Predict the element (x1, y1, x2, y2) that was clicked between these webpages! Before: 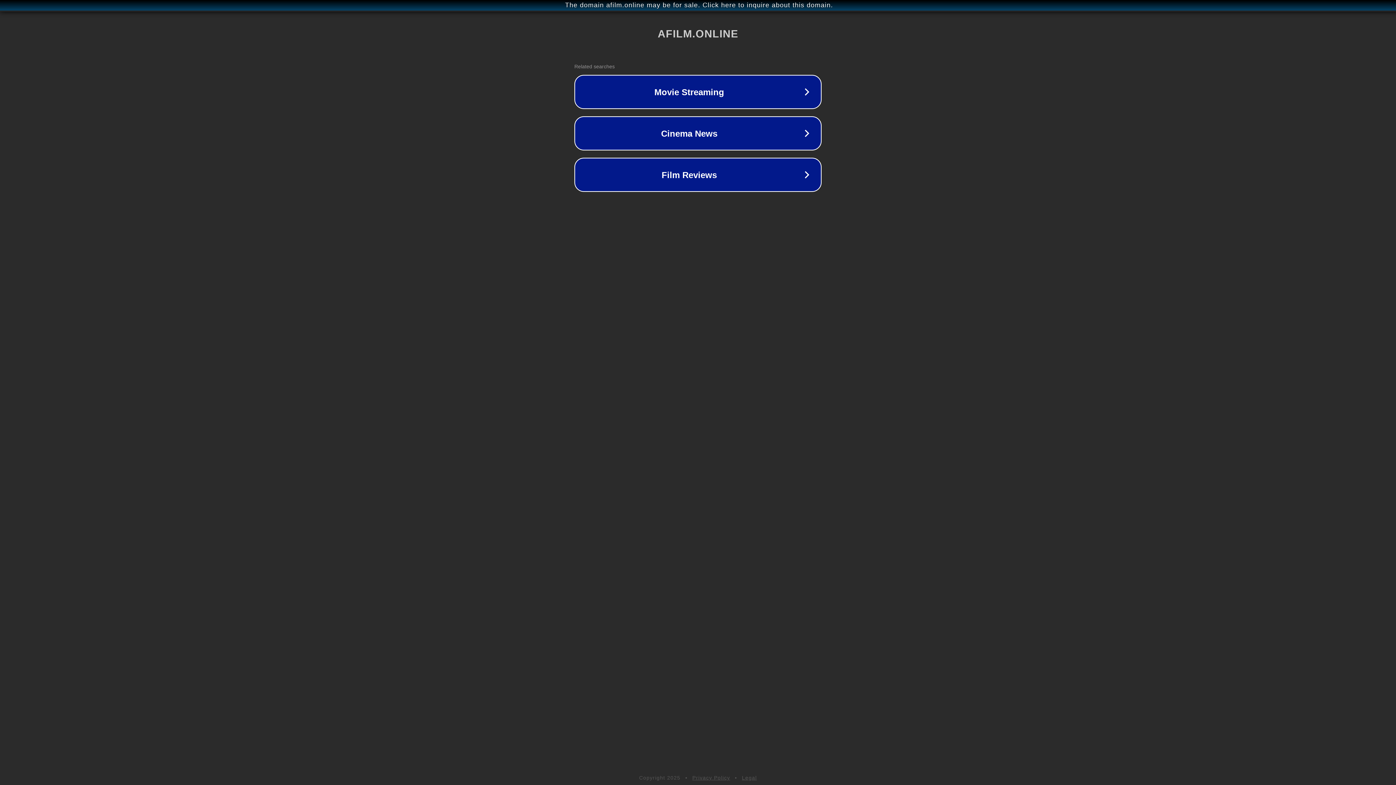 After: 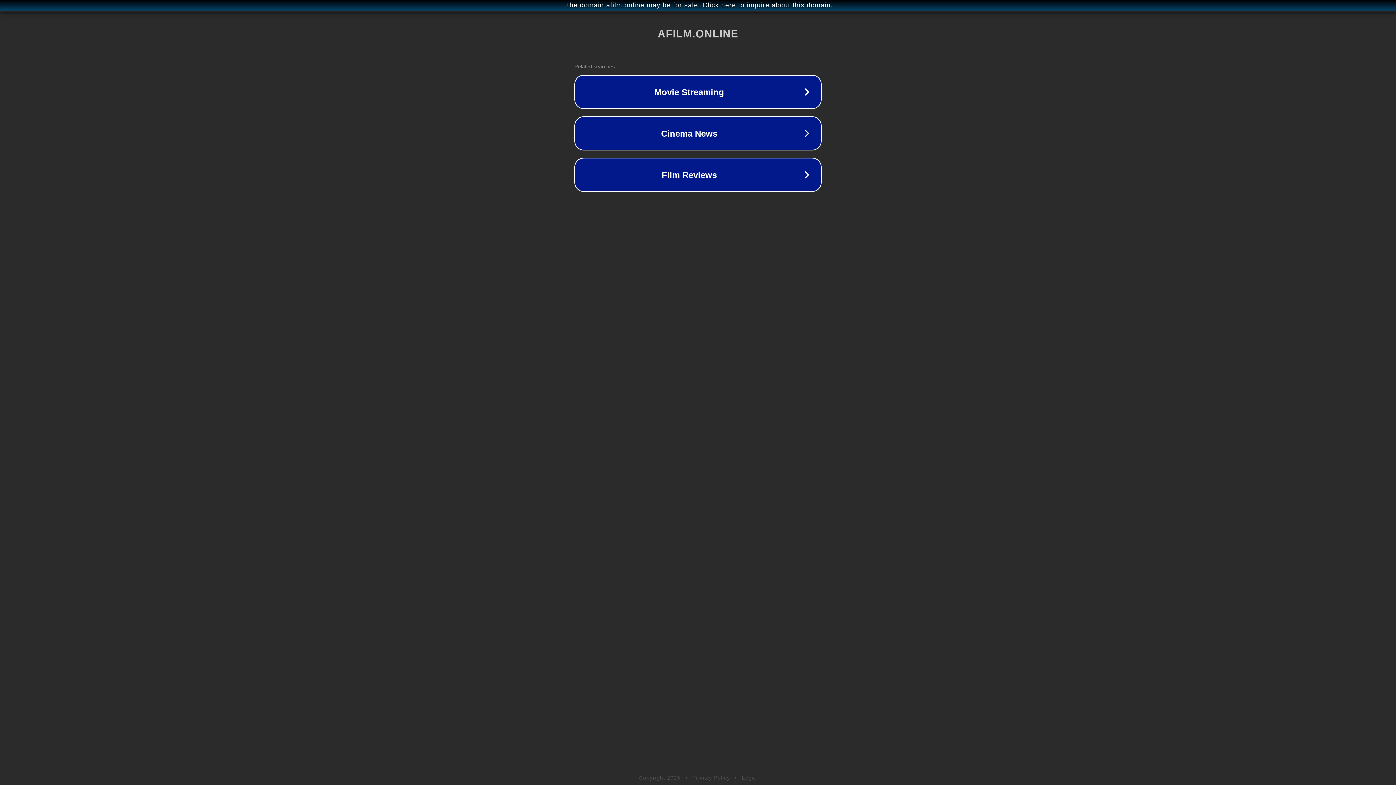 Action: label: Legal bbox: (742, 775, 757, 781)